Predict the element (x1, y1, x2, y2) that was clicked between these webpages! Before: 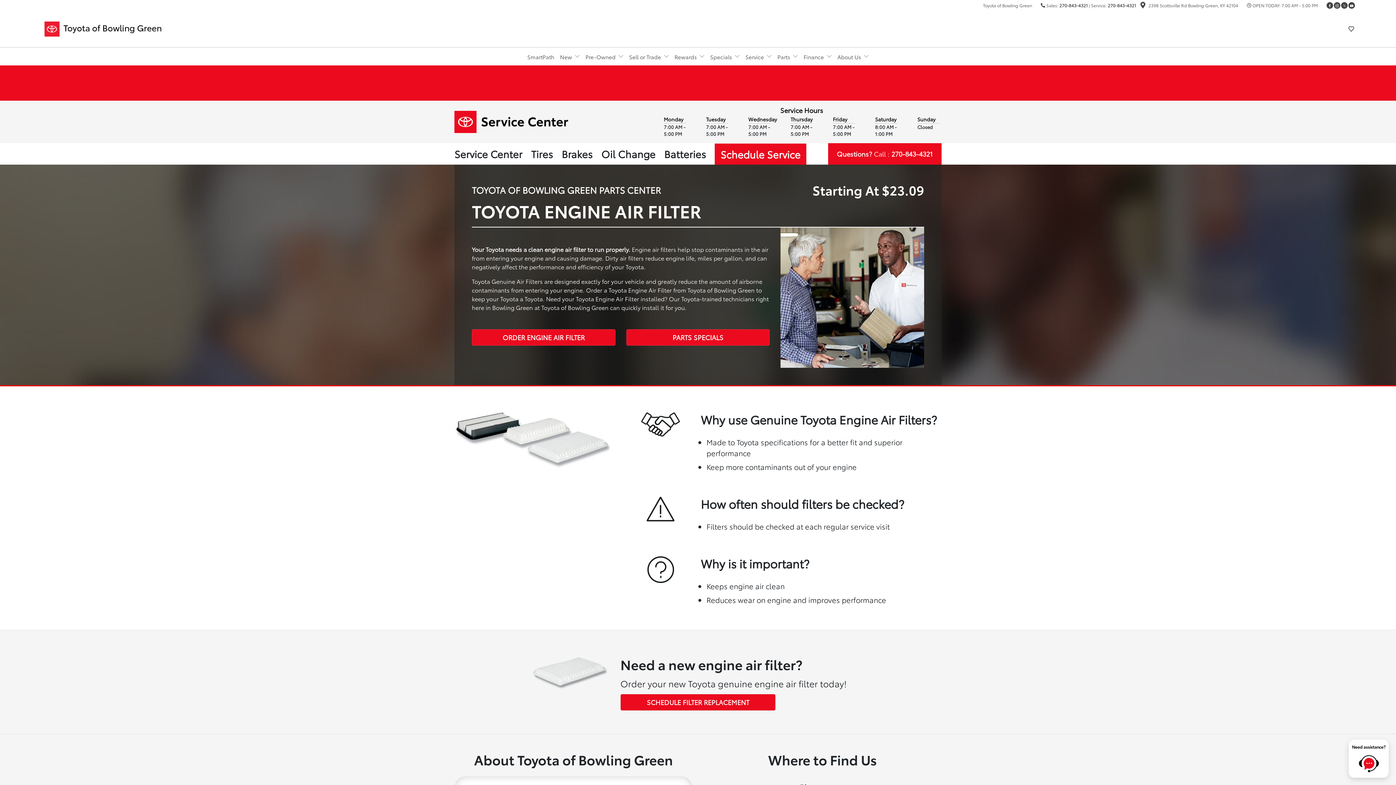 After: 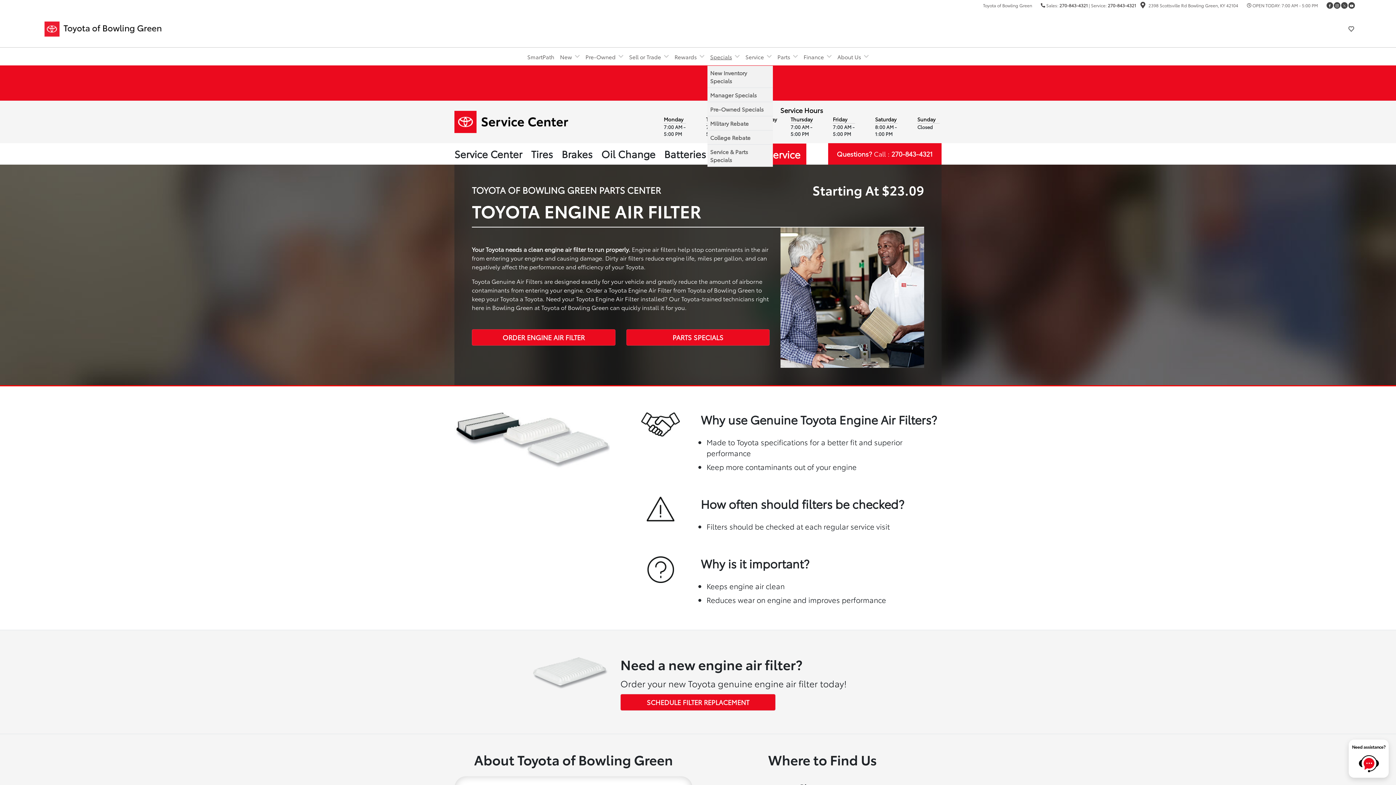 Action: label: Specials bbox: (707, 46, 742, 66)